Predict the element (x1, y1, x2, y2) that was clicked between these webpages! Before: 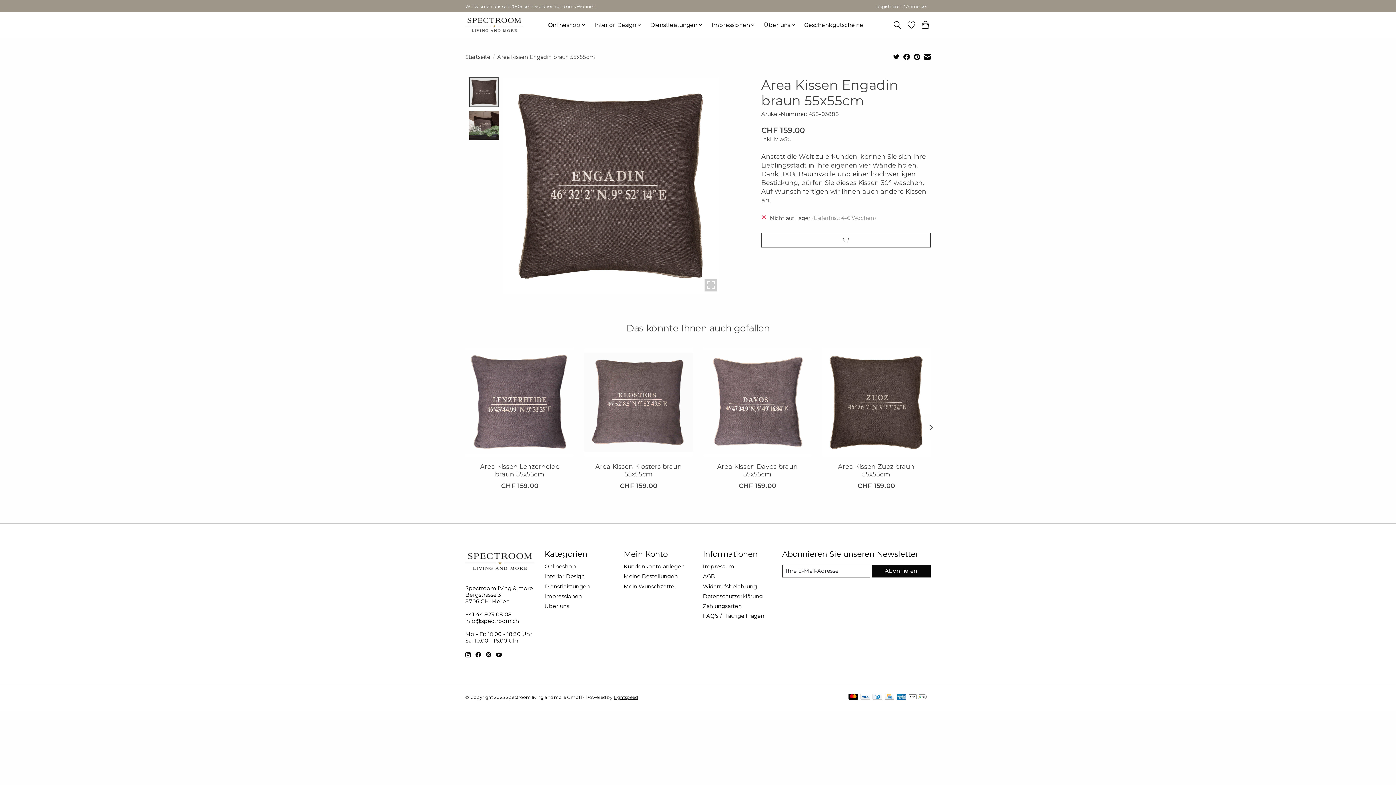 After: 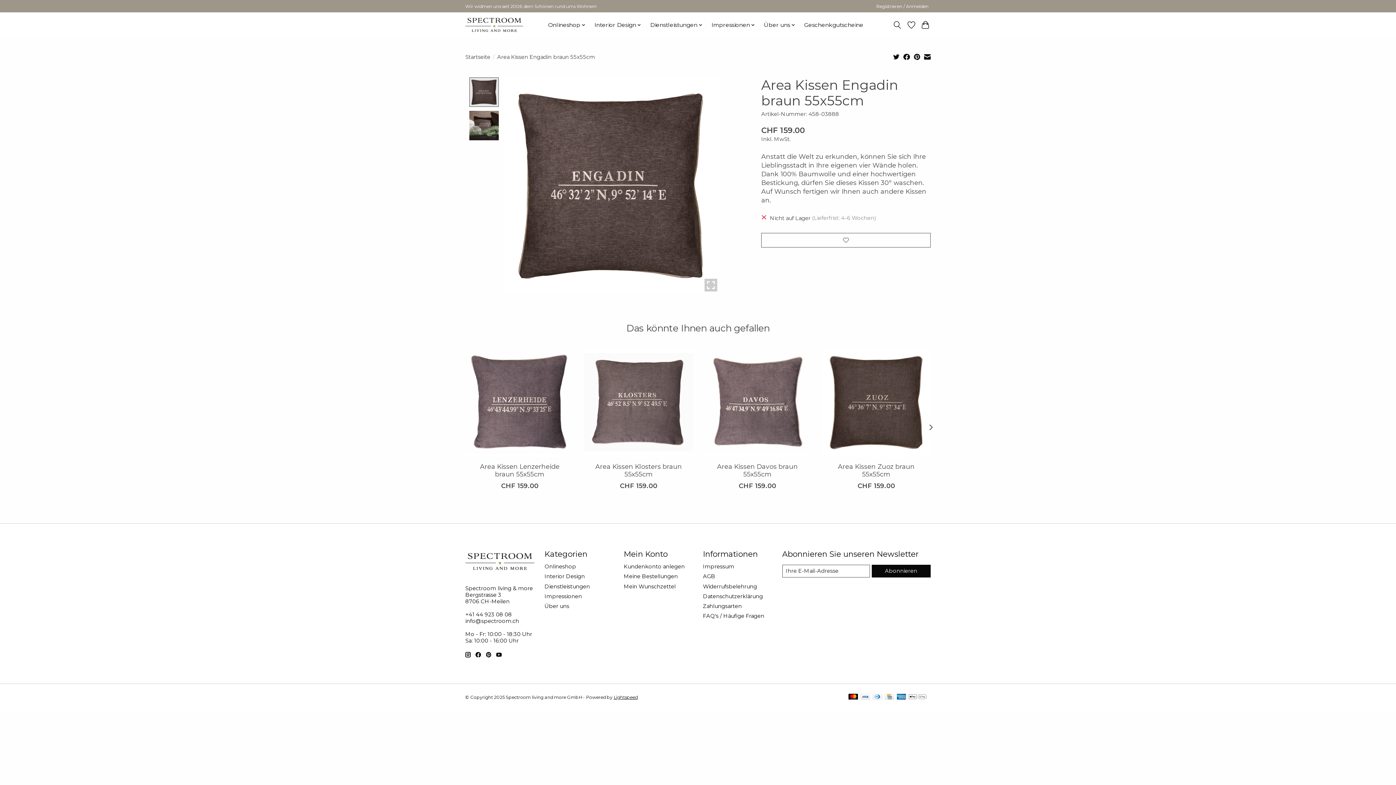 Action: bbox: (496, 652, 501, 657)